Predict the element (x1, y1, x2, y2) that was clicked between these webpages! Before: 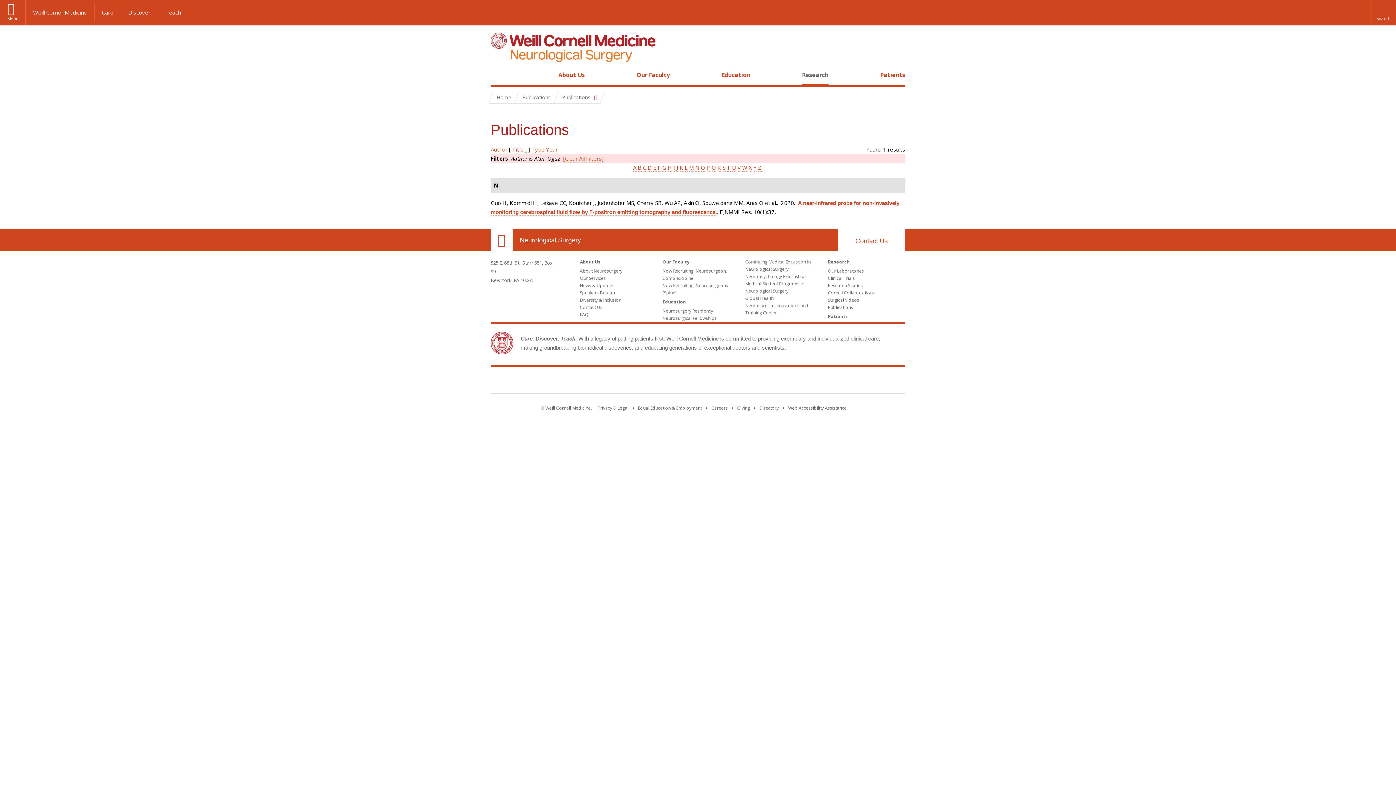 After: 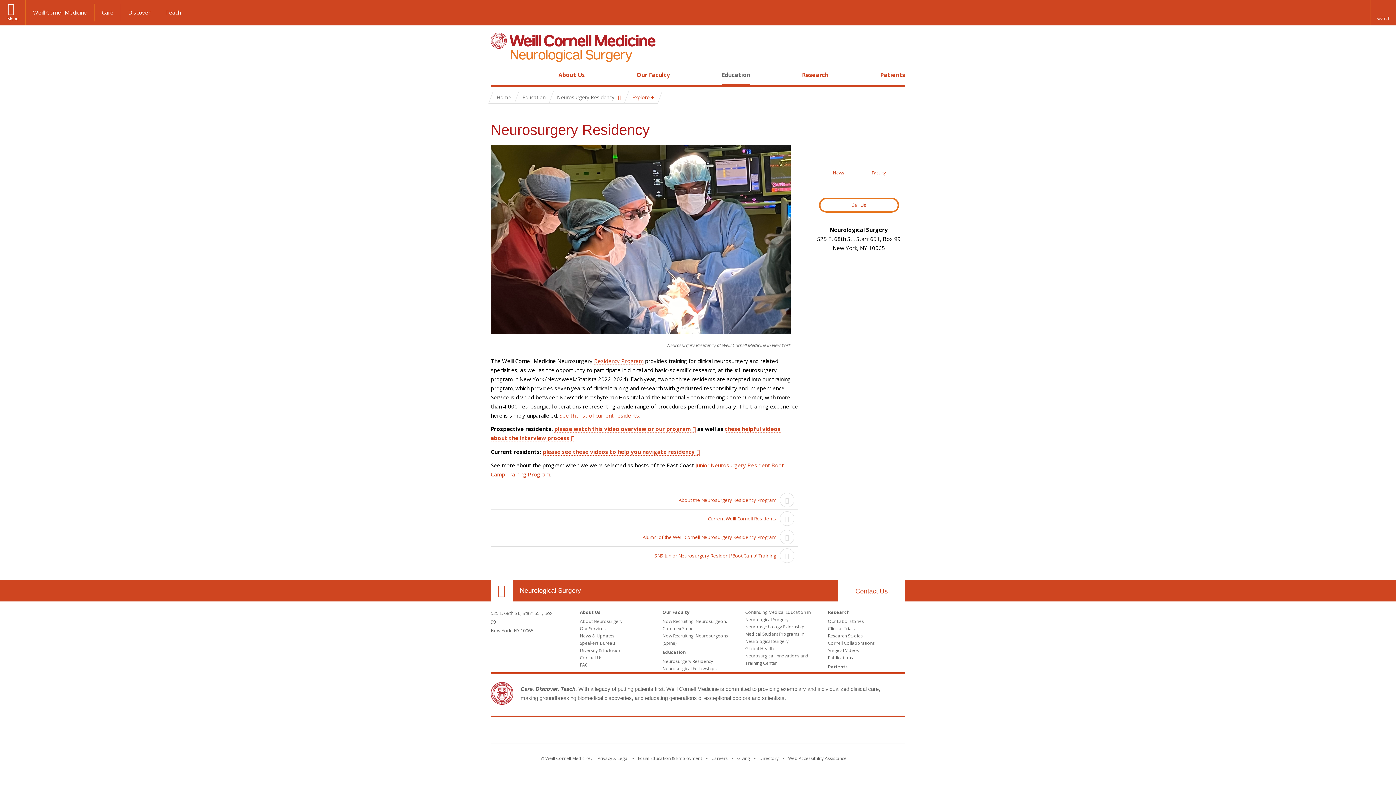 Action: bbox: (662, 308, 713, 314) label: Neurosurgery Residency